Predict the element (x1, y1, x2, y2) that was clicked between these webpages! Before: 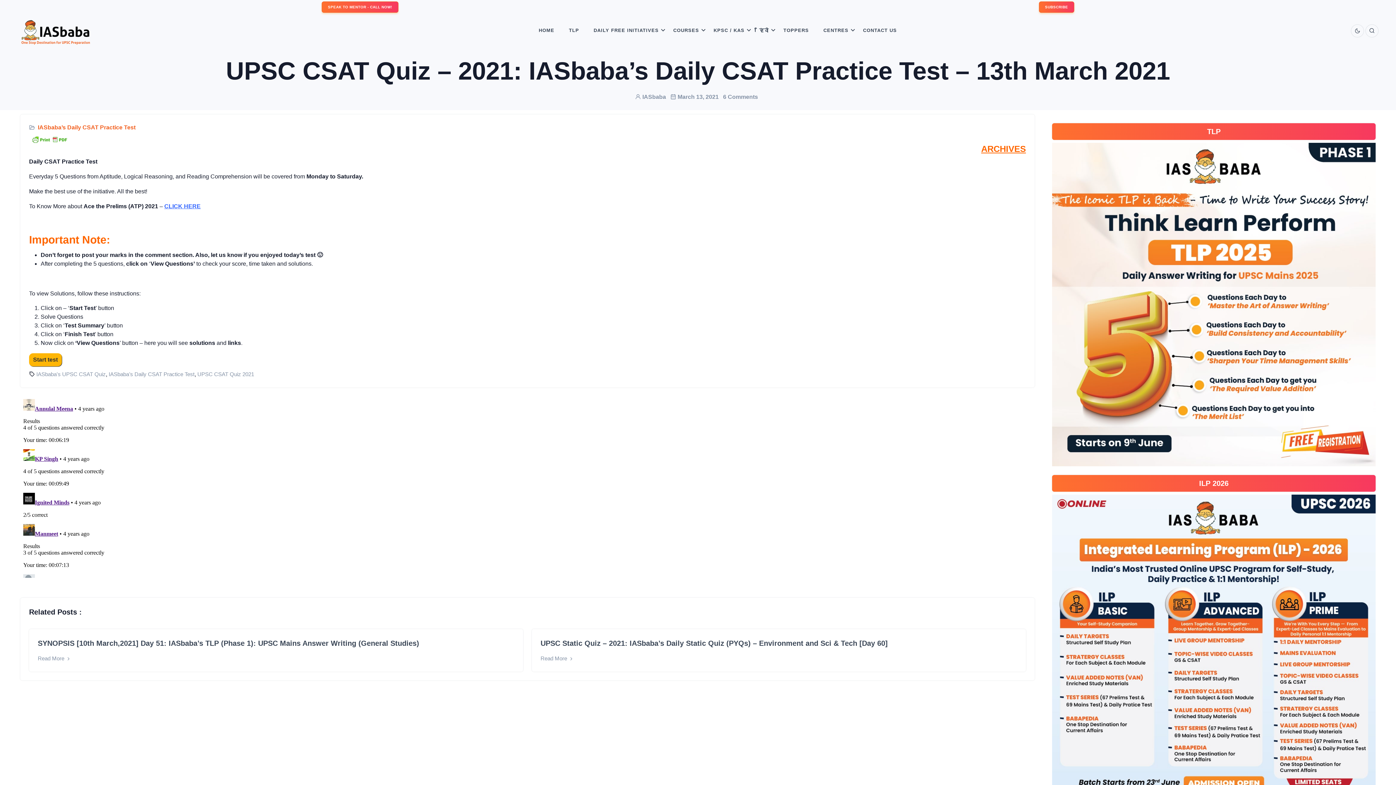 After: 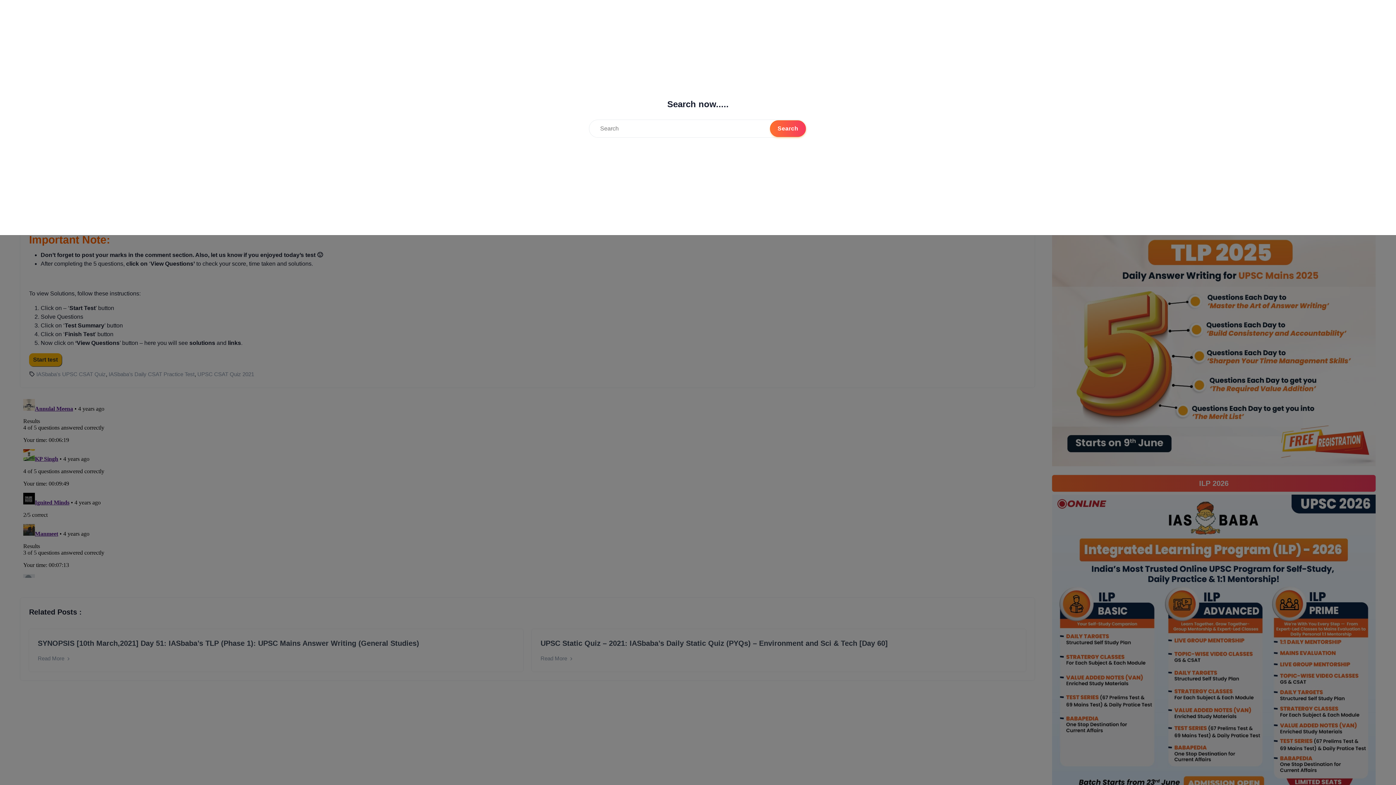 Action: bbox: (1365, 27, 1378, 33)